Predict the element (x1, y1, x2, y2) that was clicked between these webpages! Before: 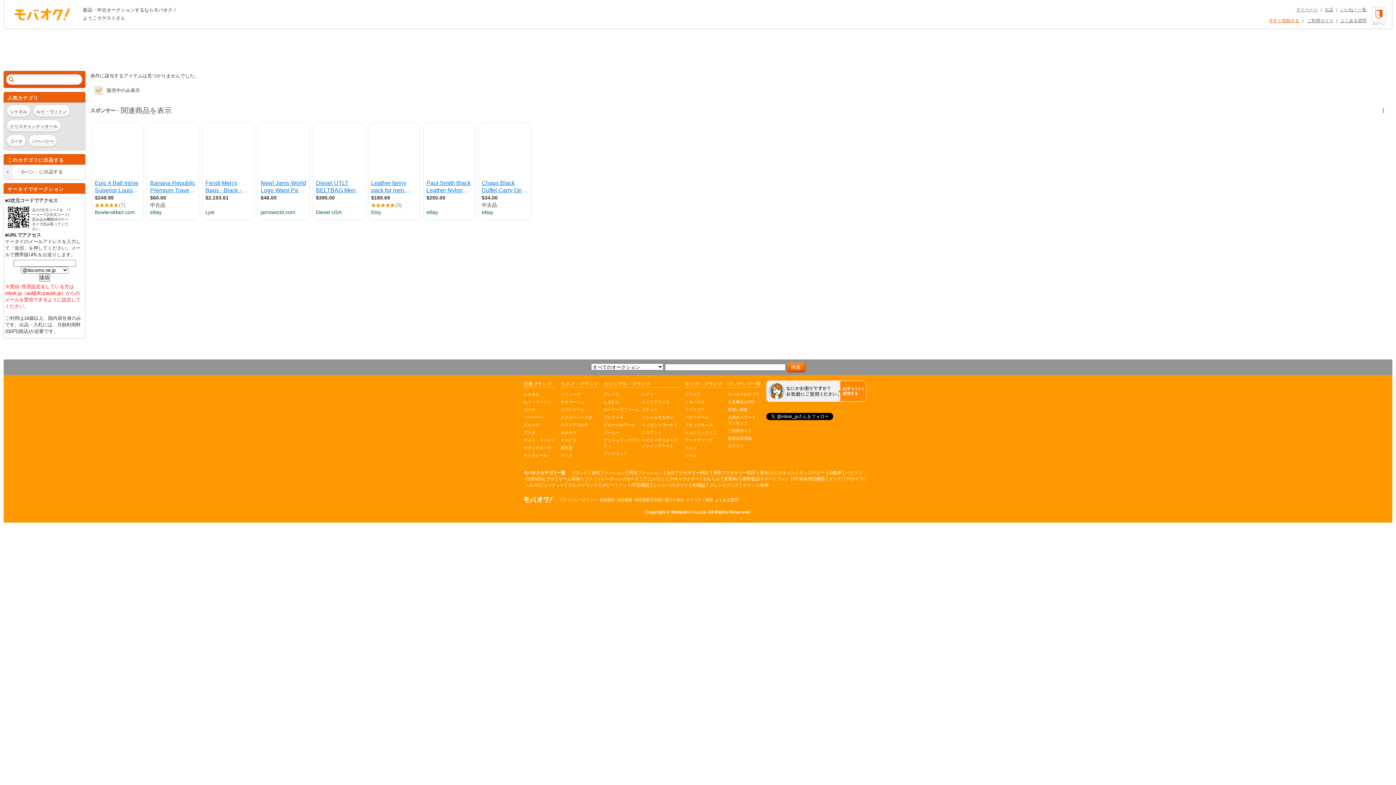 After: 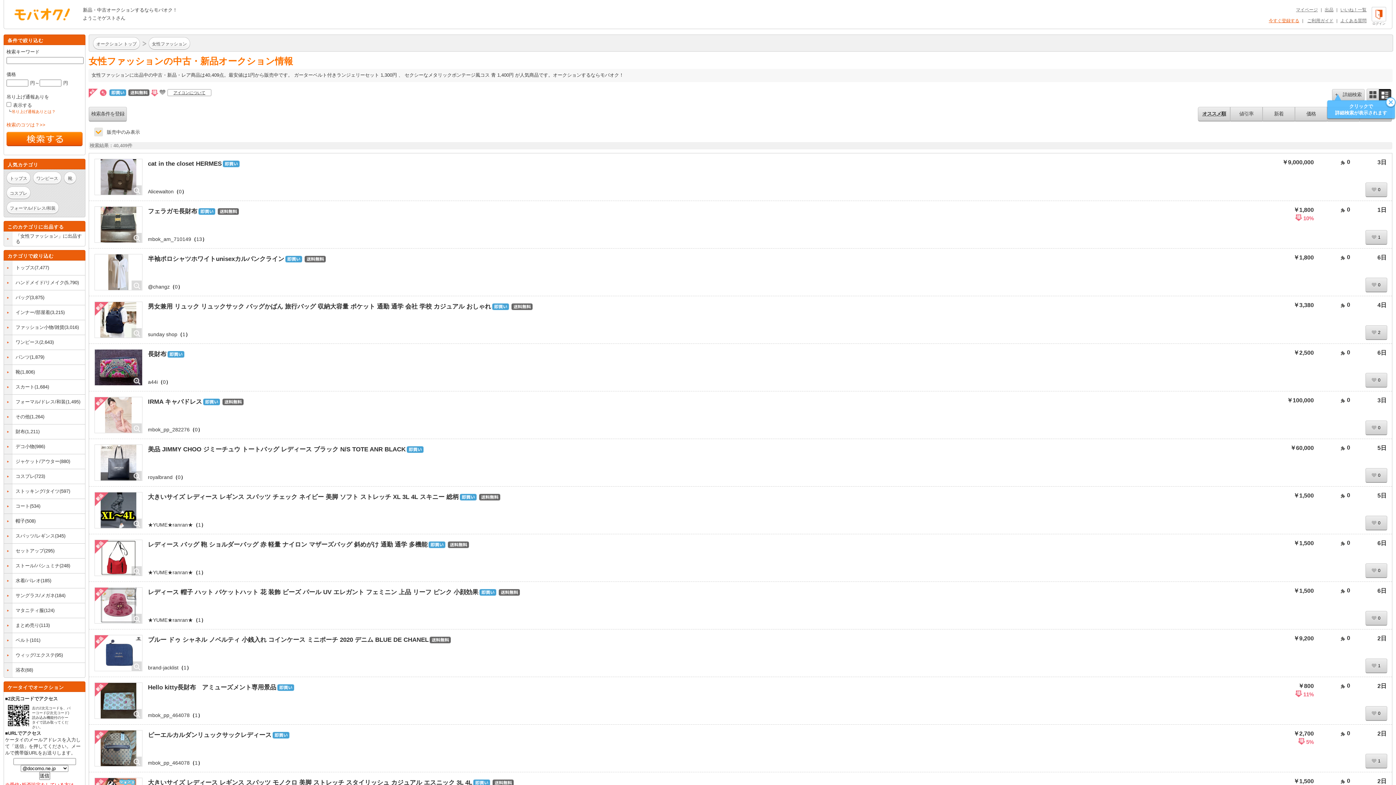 Action: label: 女性ファッション bbox: (591, 470, 625, 475)